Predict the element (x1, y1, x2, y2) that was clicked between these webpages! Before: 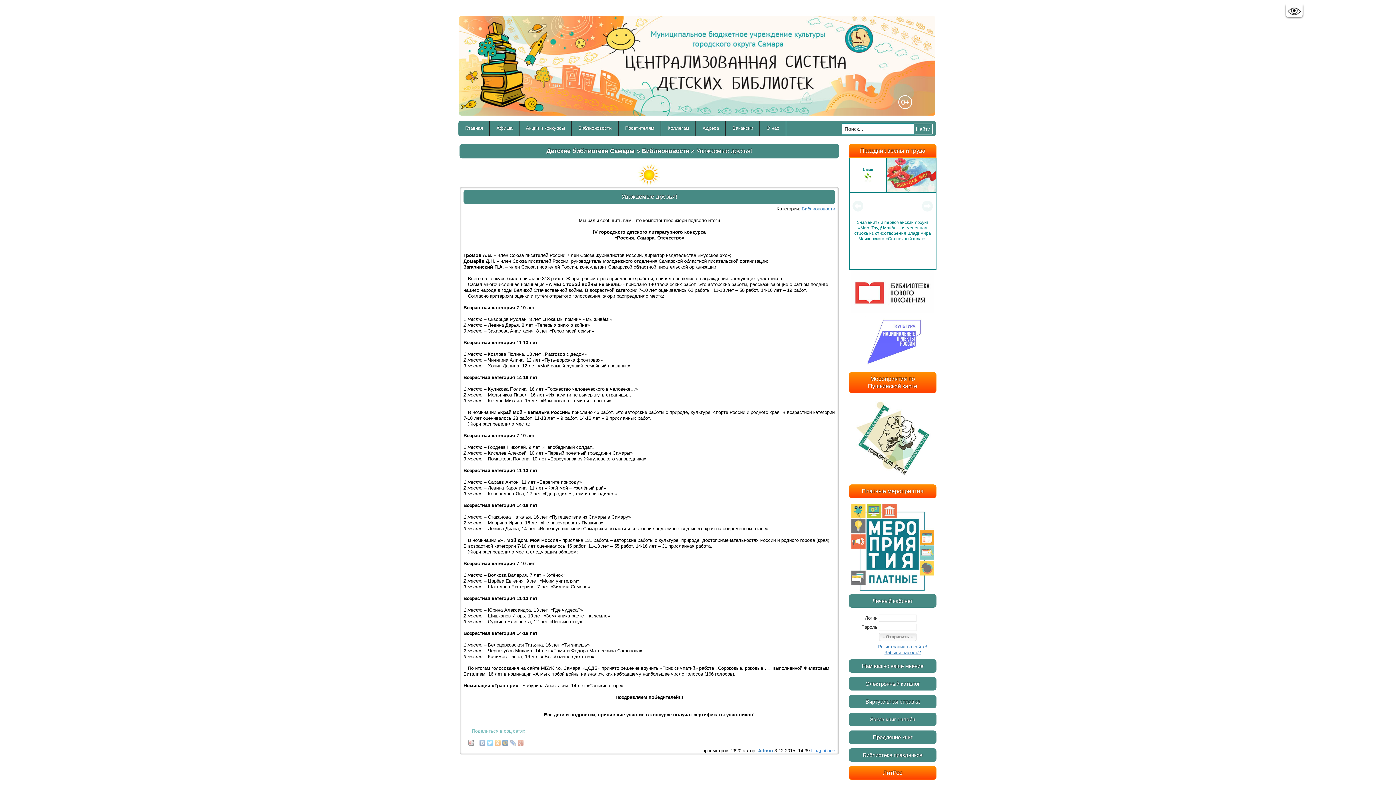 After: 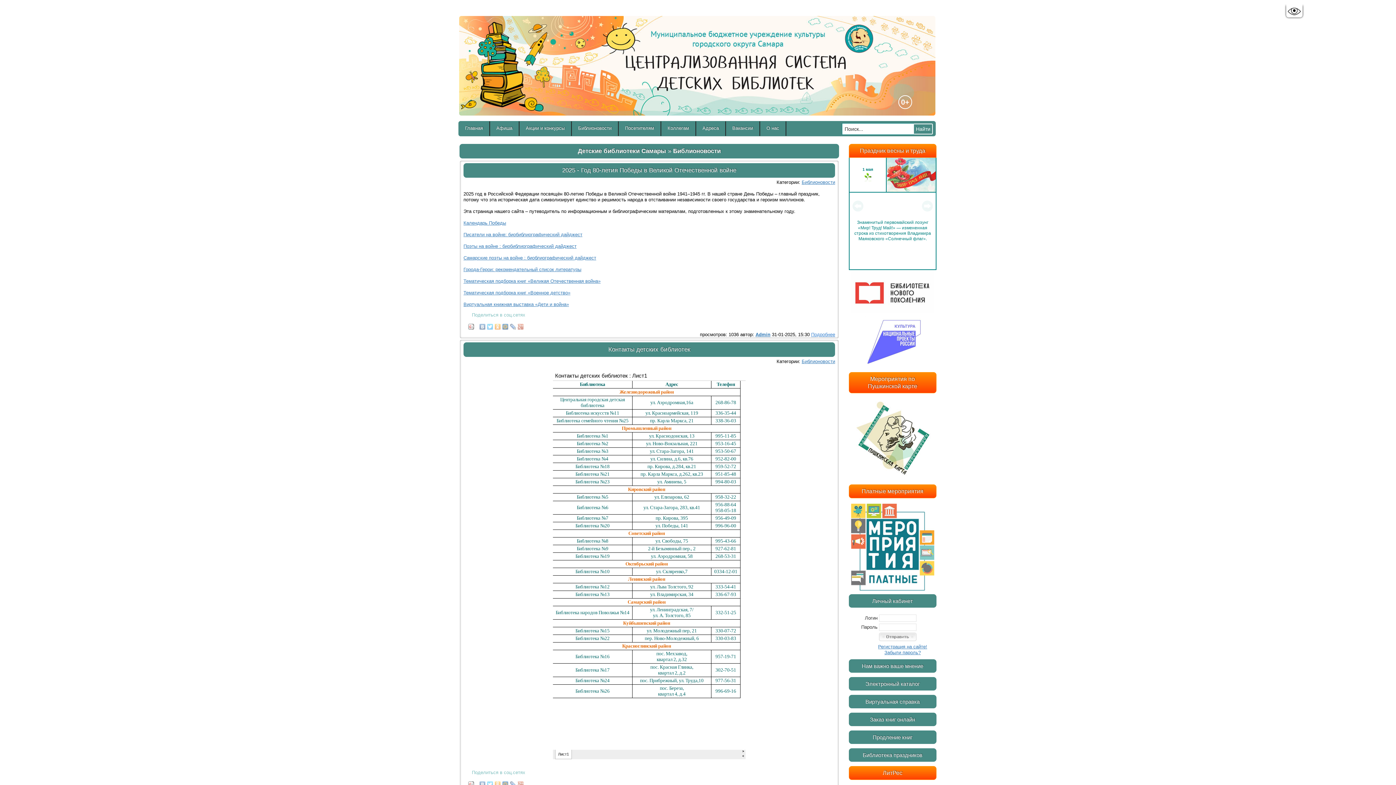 Action: bbox: (801, 206, 835, 211) label: Библионовости